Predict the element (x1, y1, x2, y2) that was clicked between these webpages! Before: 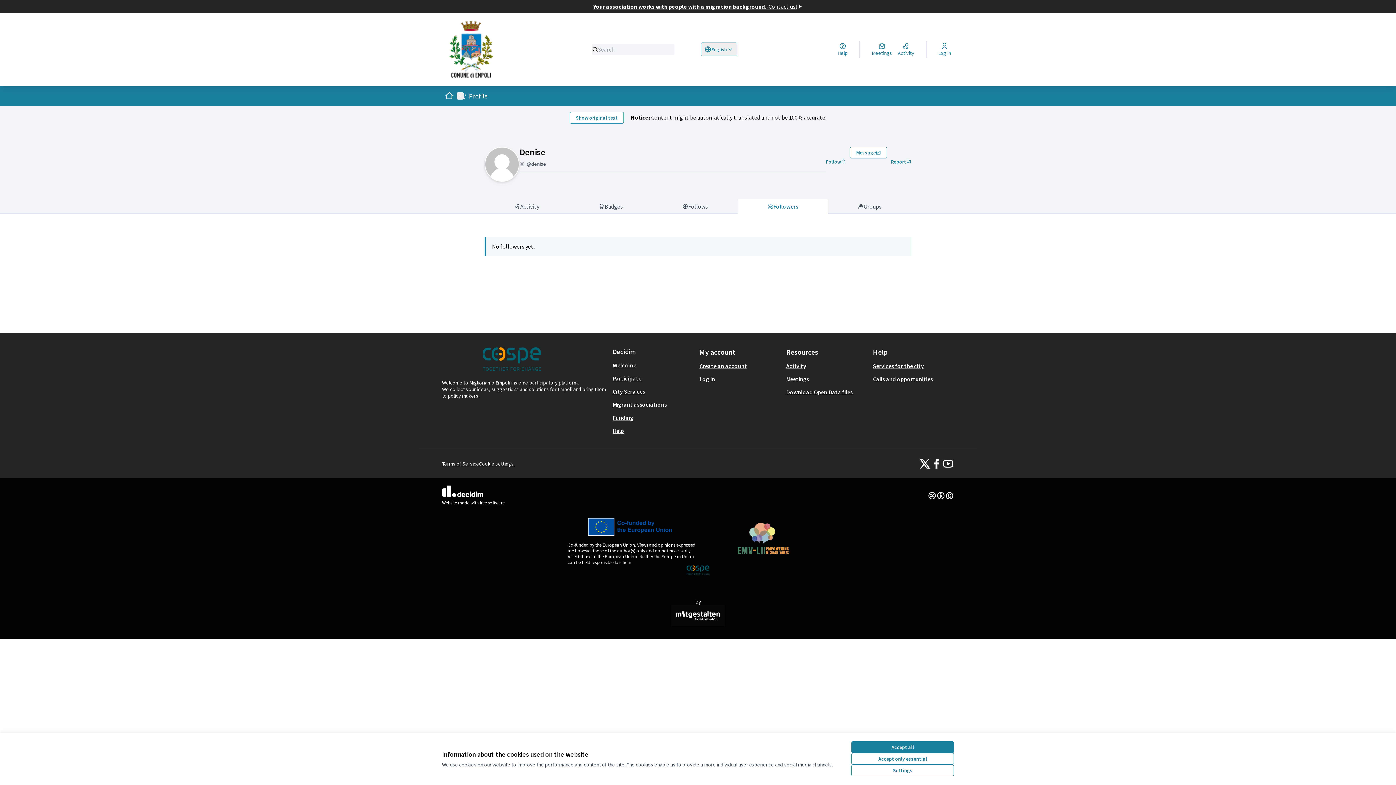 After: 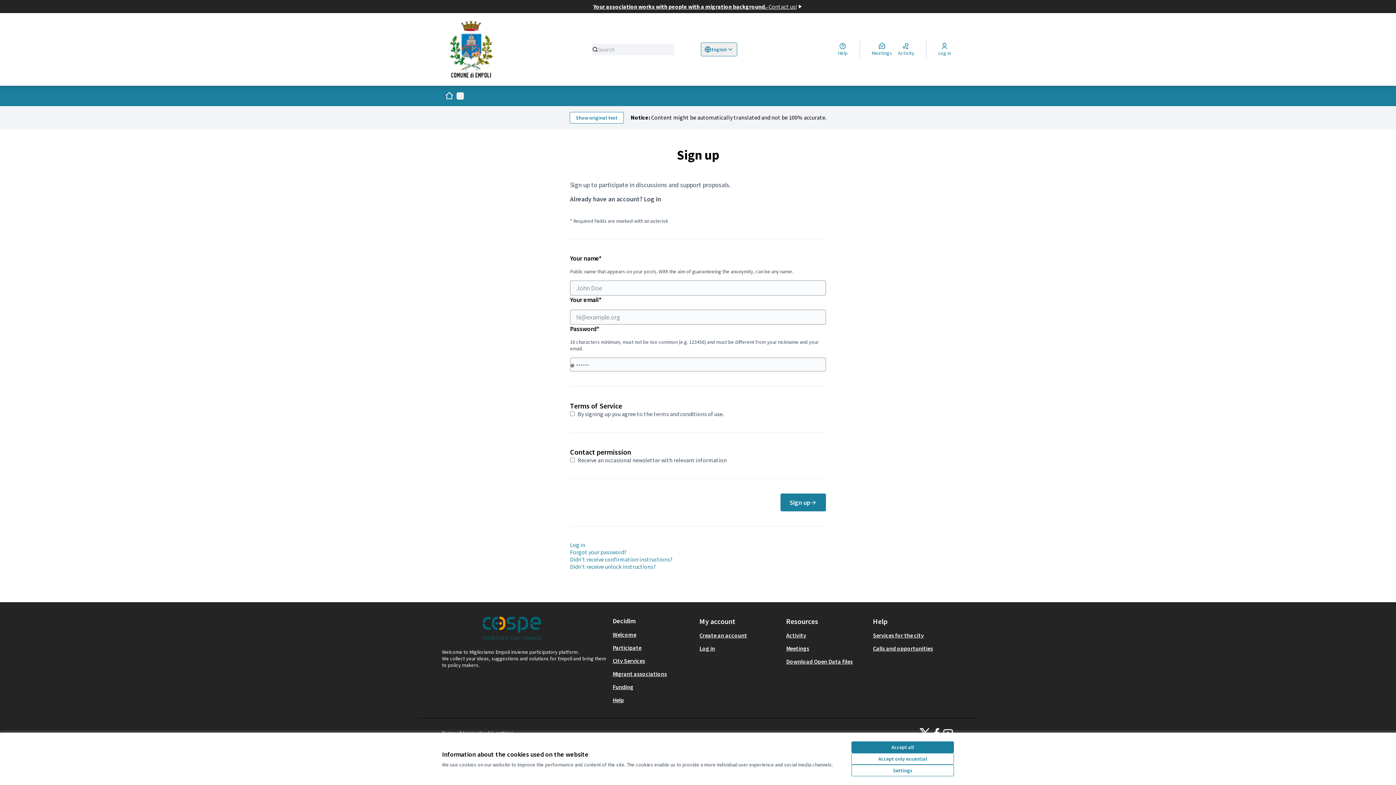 Action: bbox: (699, 362, 747, 369) label: Create an account